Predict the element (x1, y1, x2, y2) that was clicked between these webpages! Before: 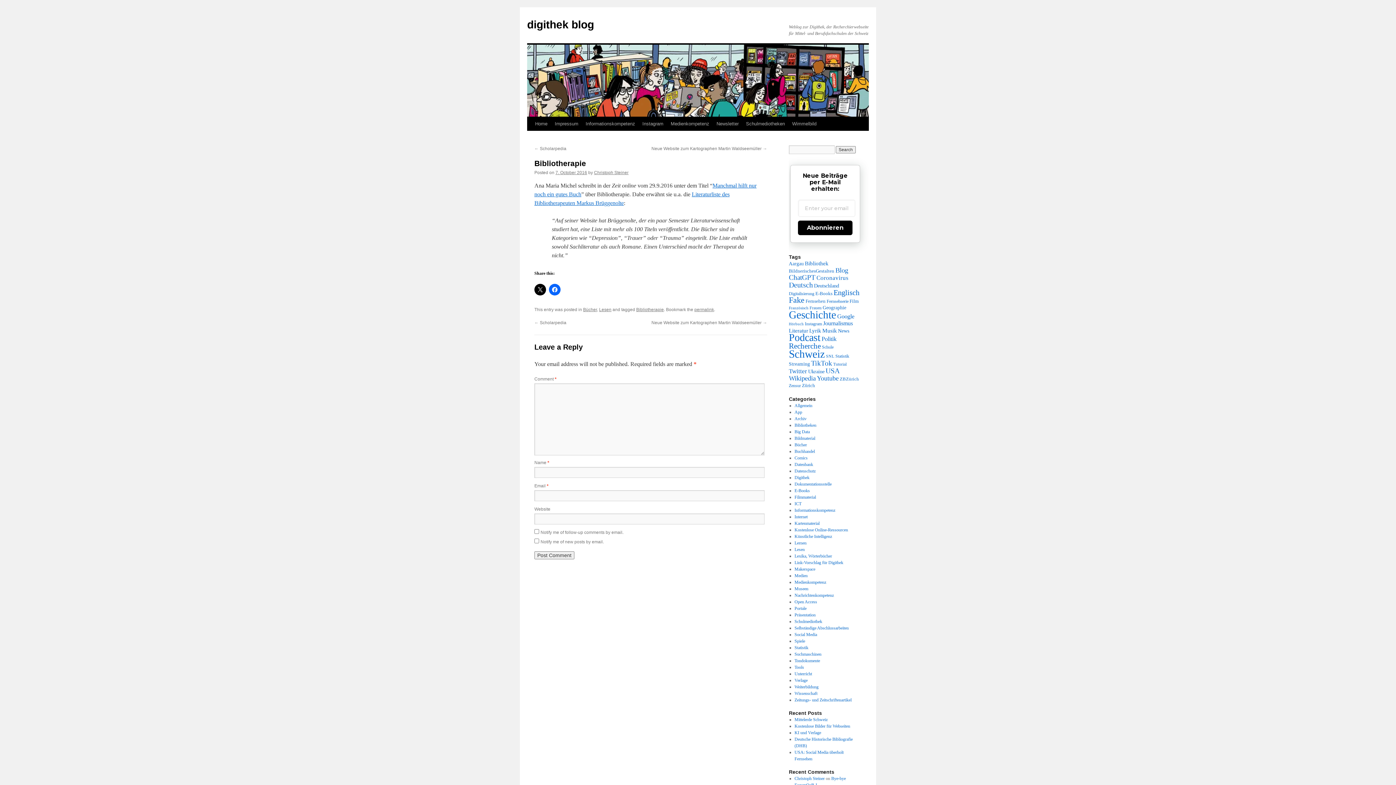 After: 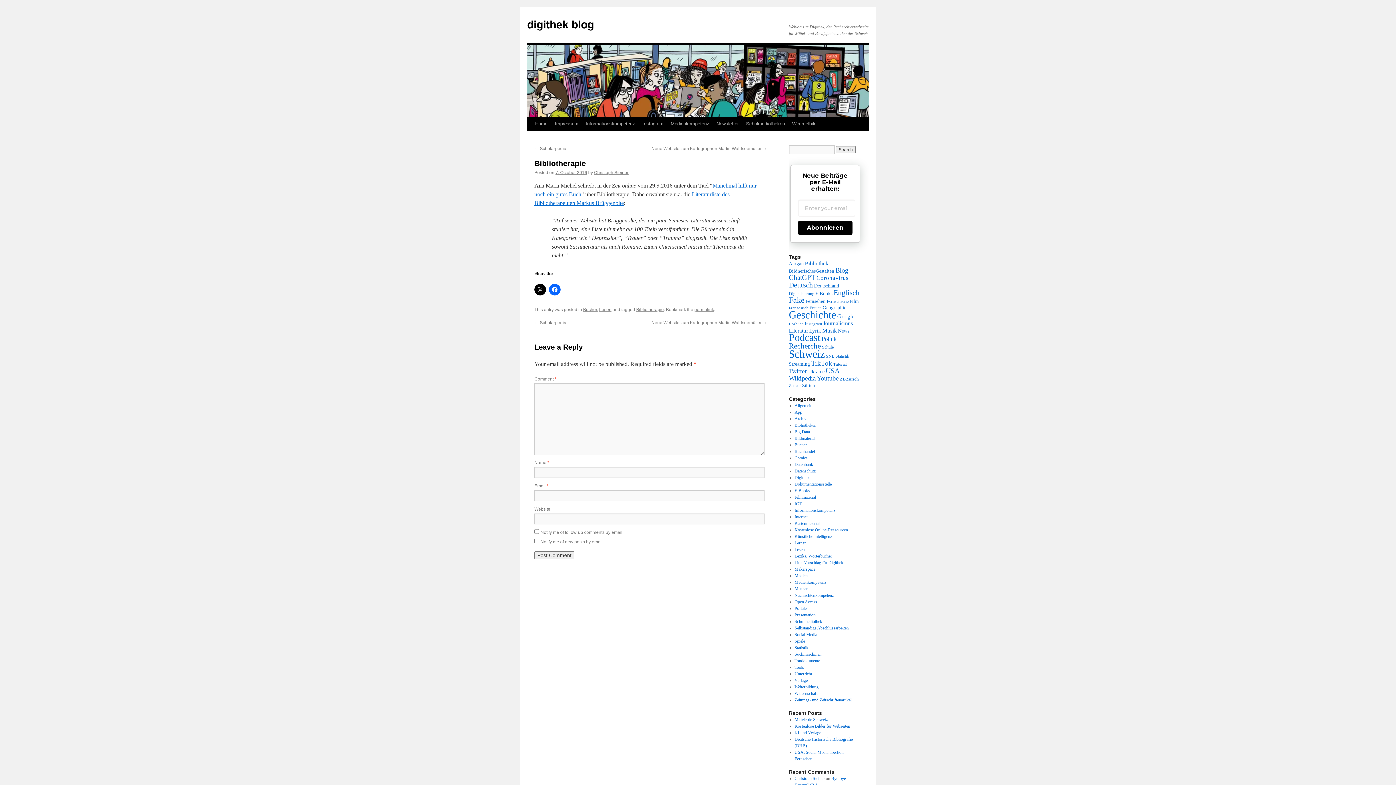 Action: bbox: (555, 170, 587, 175) label: 7. October 2016